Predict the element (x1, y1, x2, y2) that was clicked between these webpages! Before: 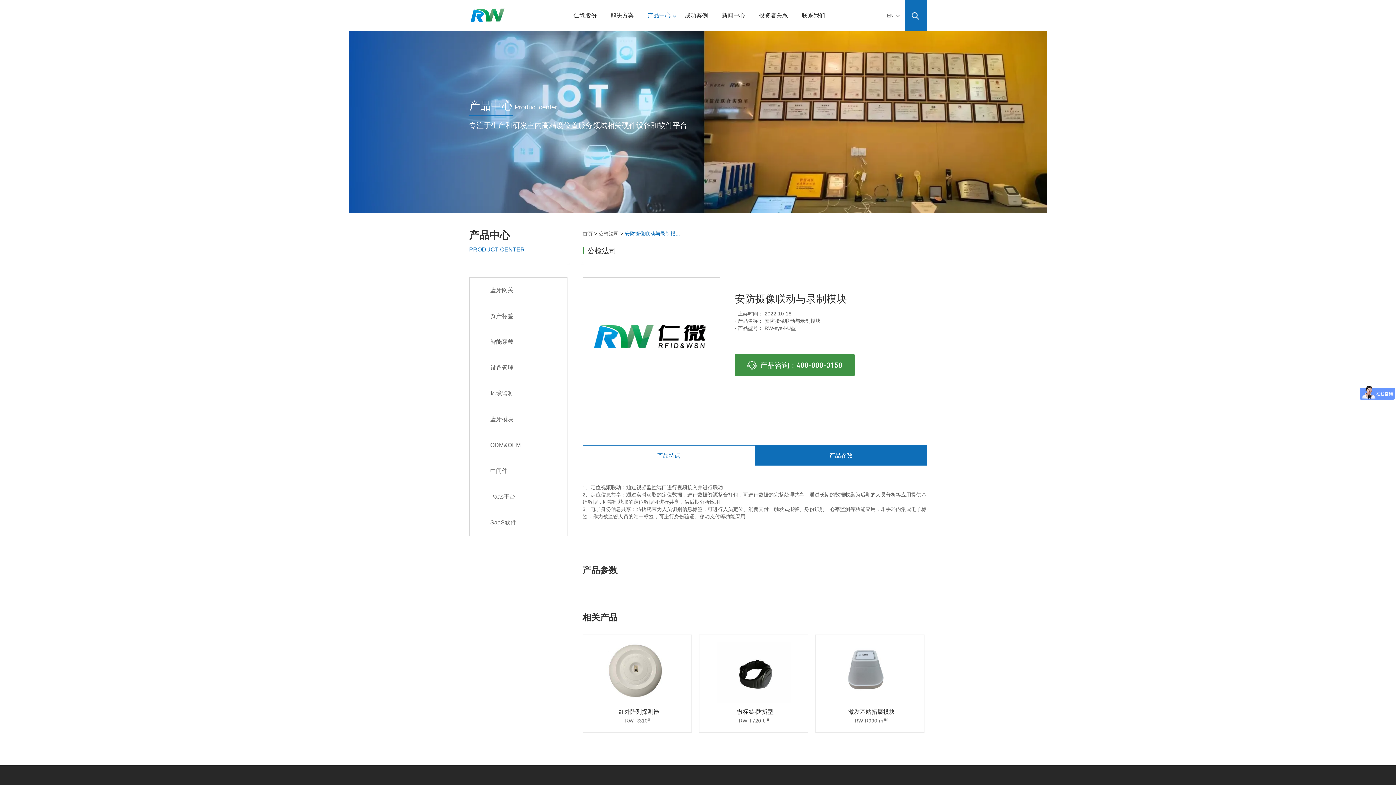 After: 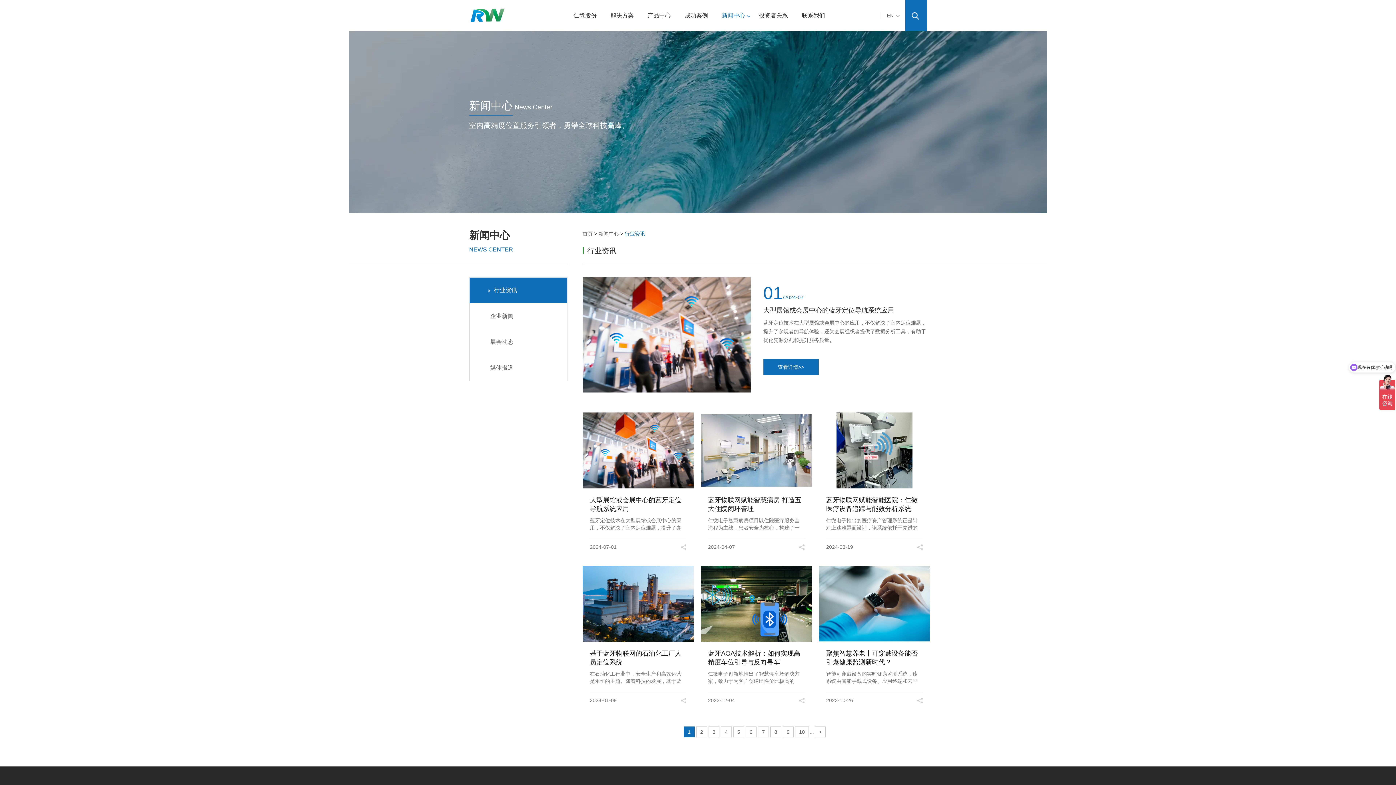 Action: bbox: (722, 0, 750, 31) label: 新闻中心